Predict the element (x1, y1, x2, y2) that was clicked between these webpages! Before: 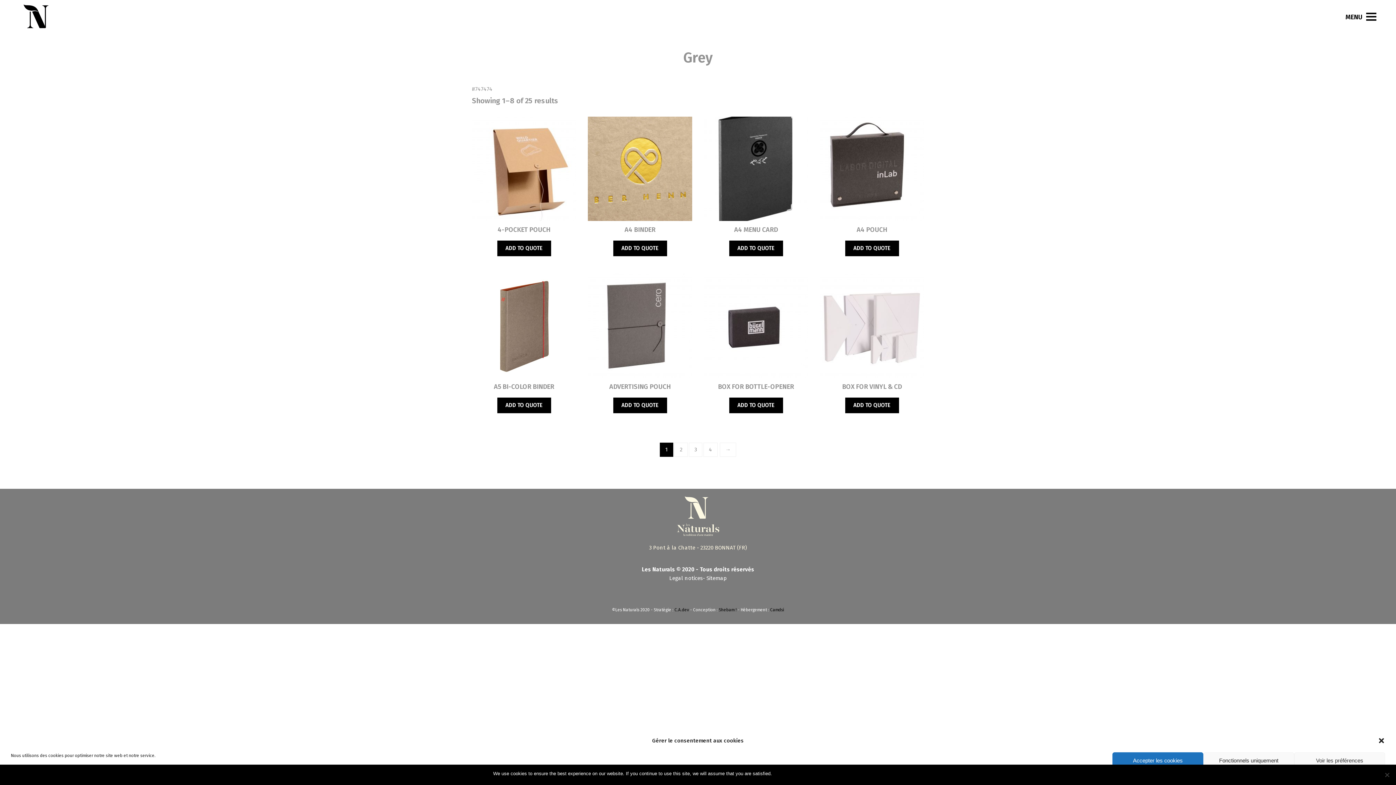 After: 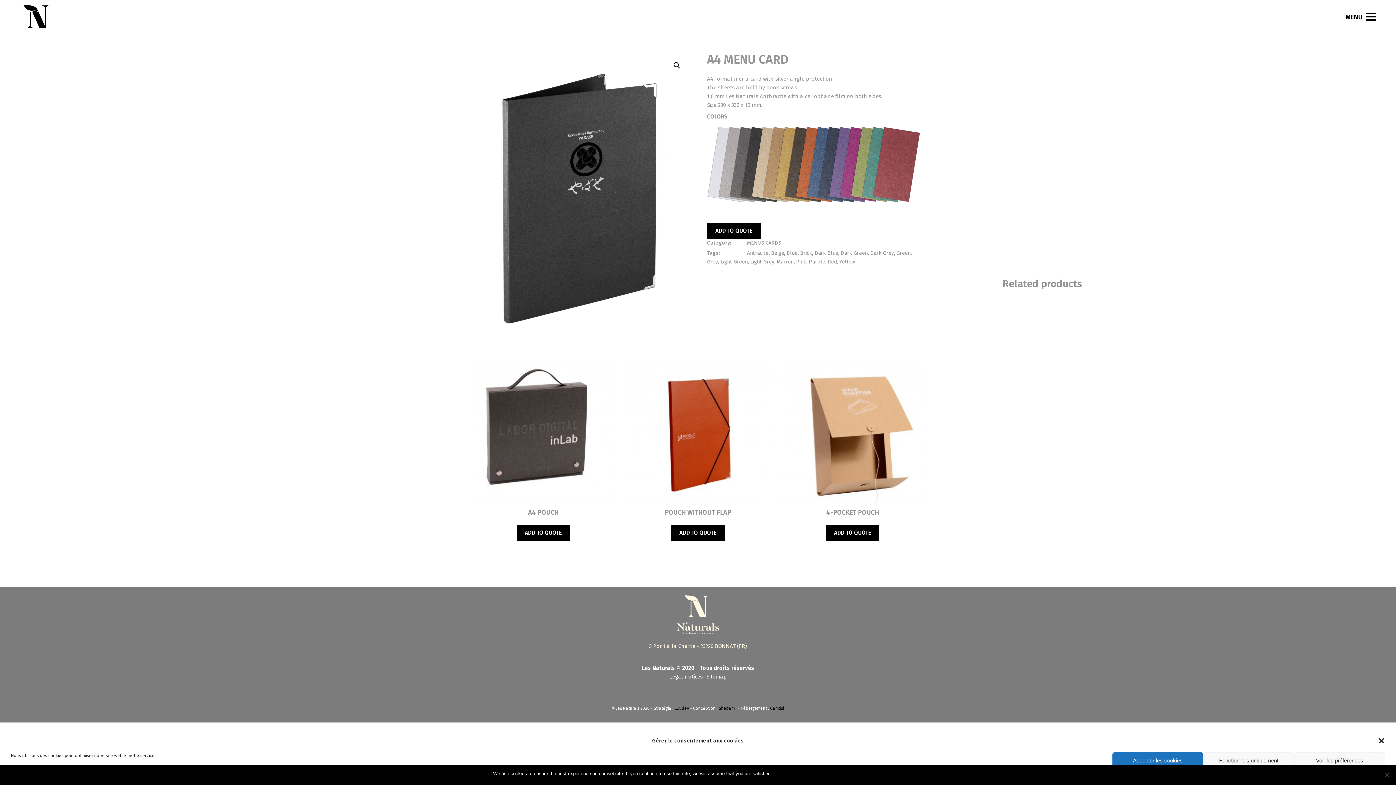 Action: label: A4 MENU CARD bbox: (704, 226, 808, 233)